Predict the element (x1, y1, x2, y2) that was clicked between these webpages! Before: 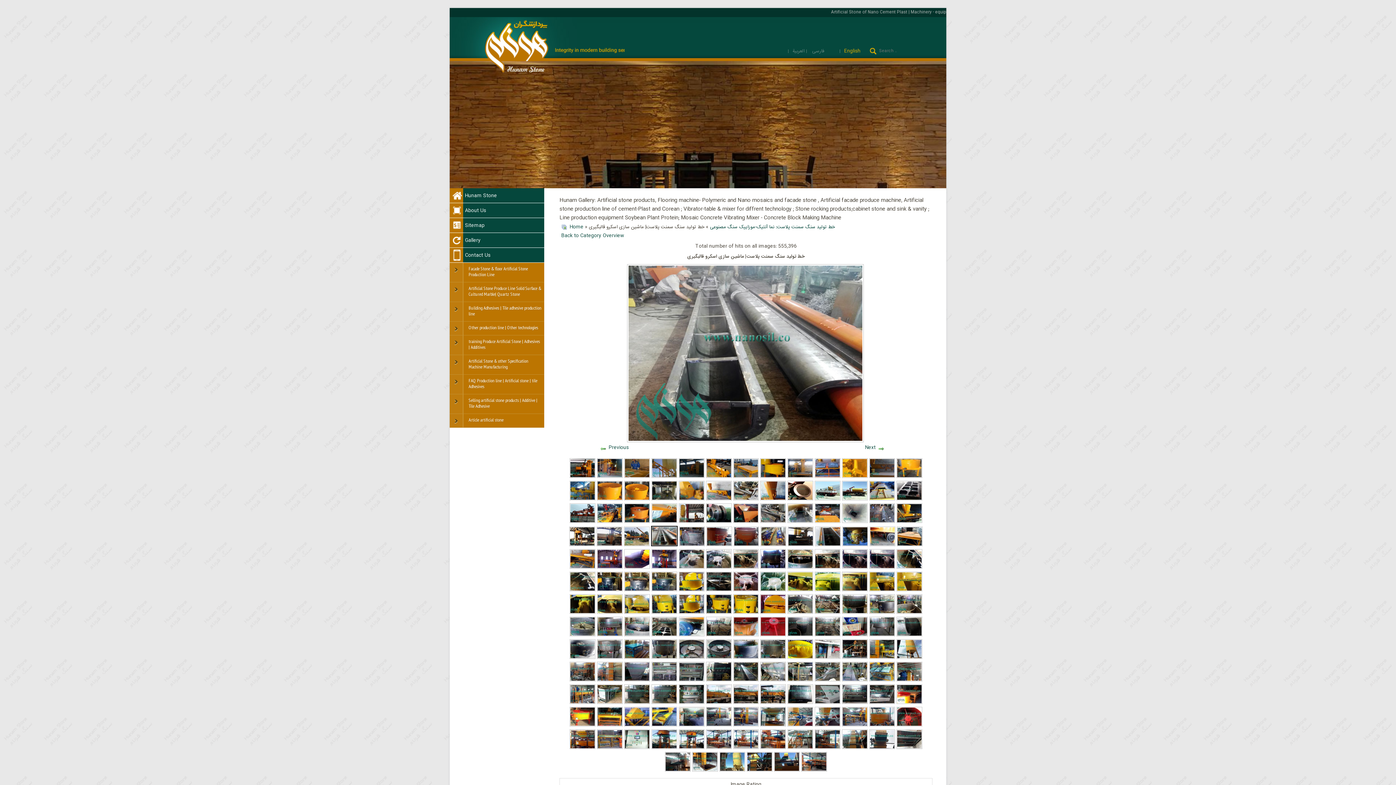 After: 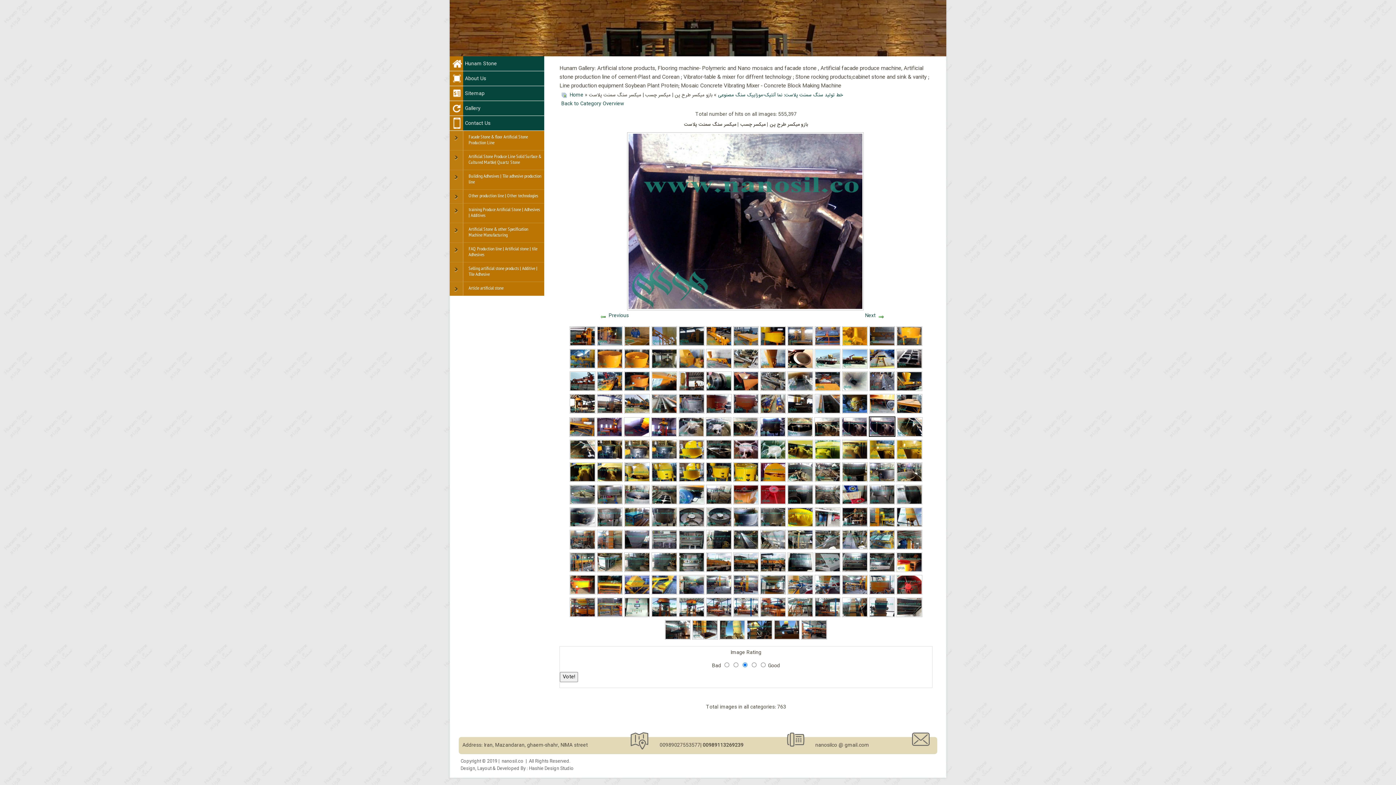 Action: bbox: (869, 564, 895, 572)